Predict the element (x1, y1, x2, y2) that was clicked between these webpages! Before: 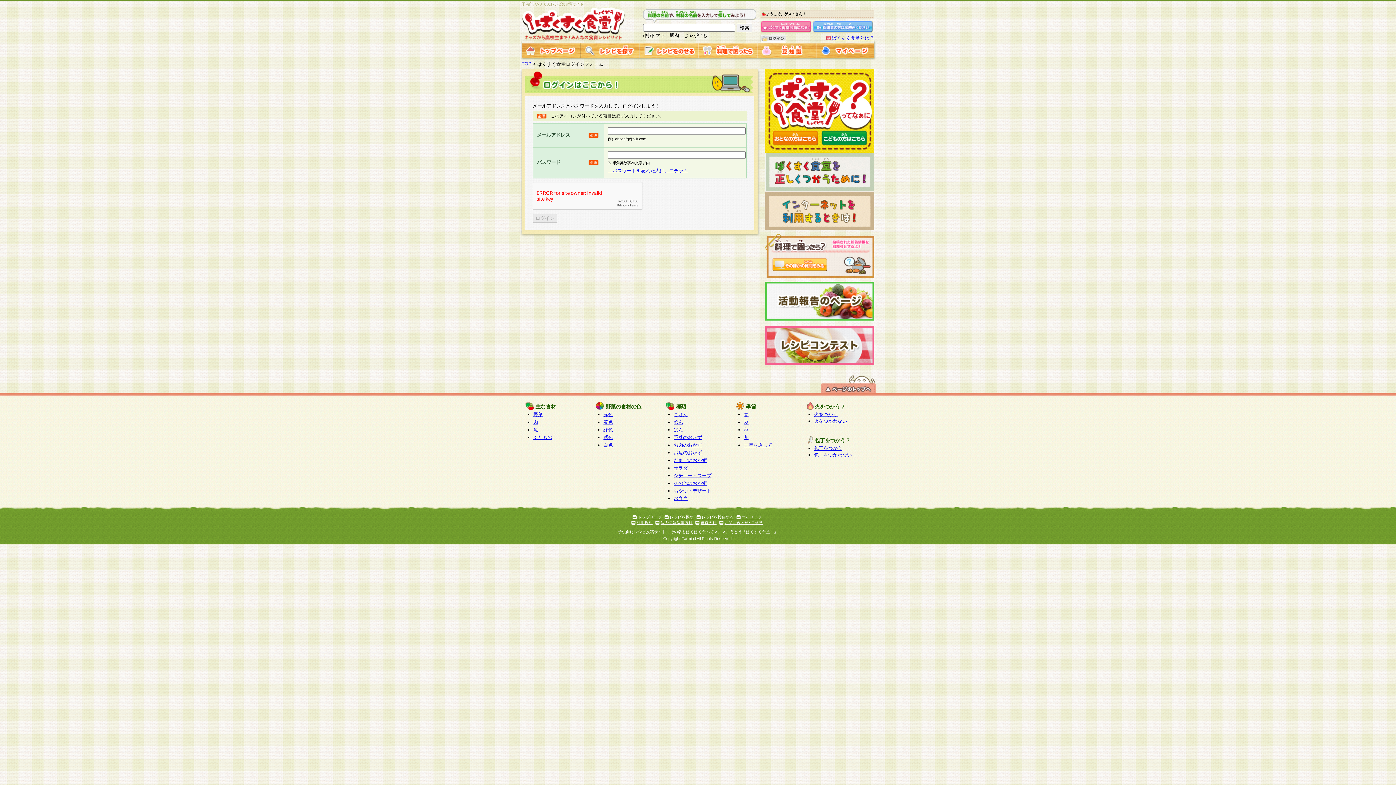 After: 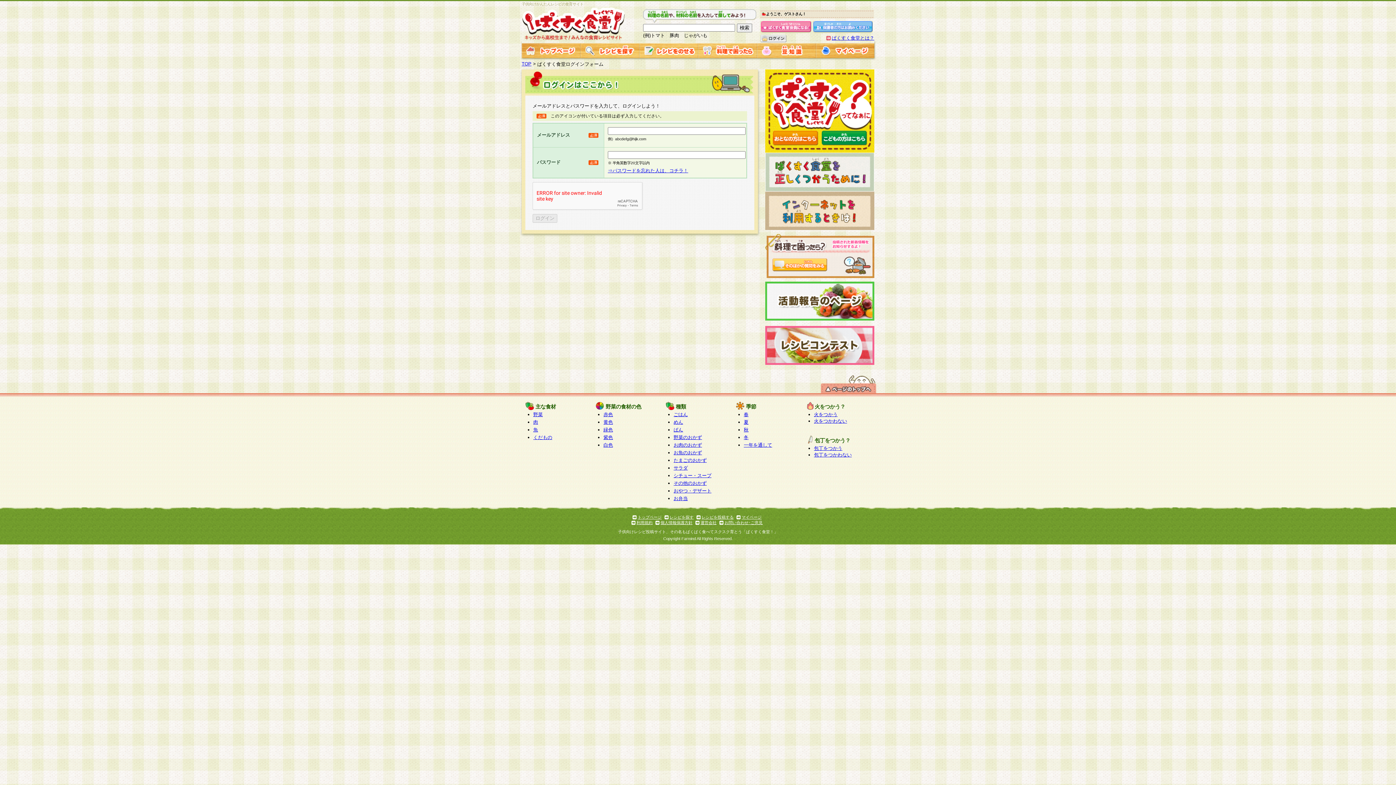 Action: bbox: (636, 520, 652, 525) label: 利用規約